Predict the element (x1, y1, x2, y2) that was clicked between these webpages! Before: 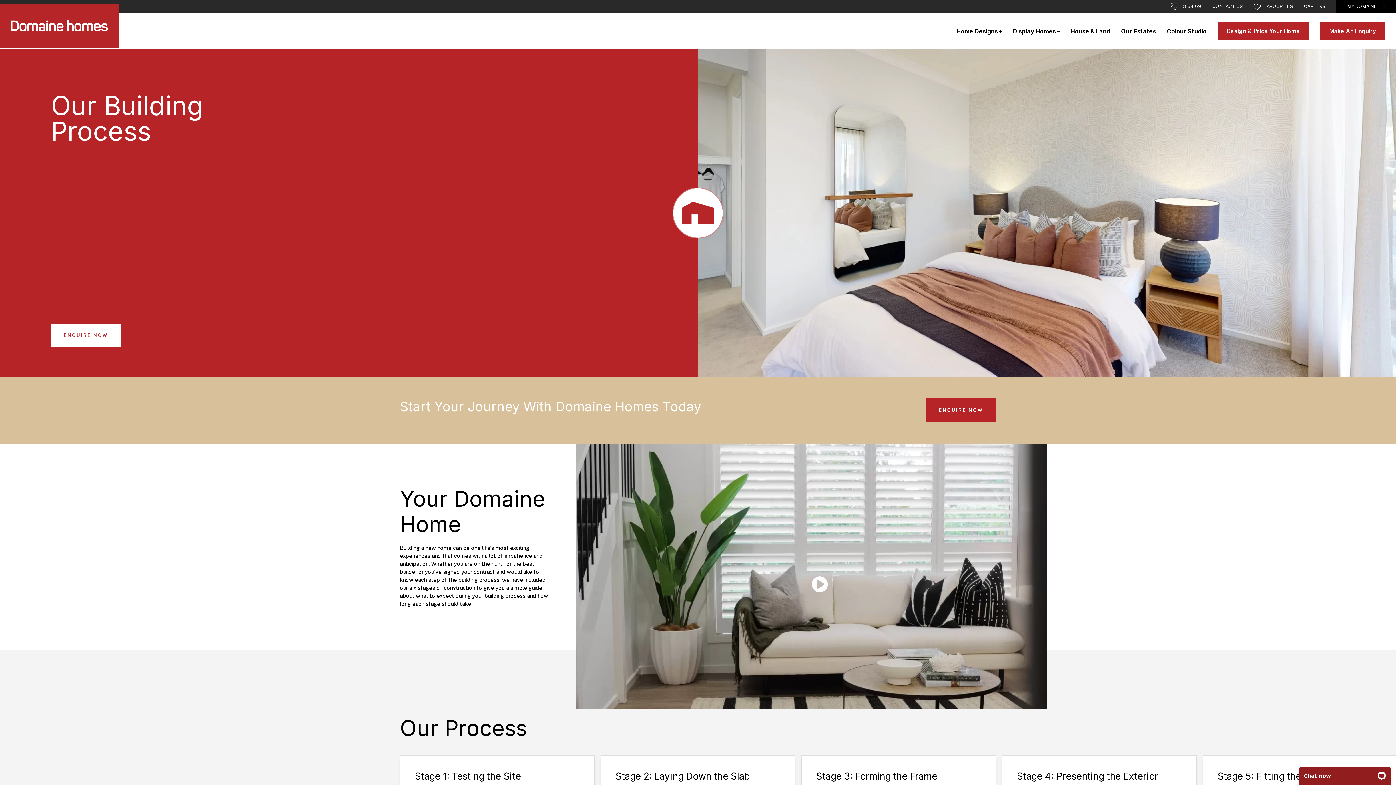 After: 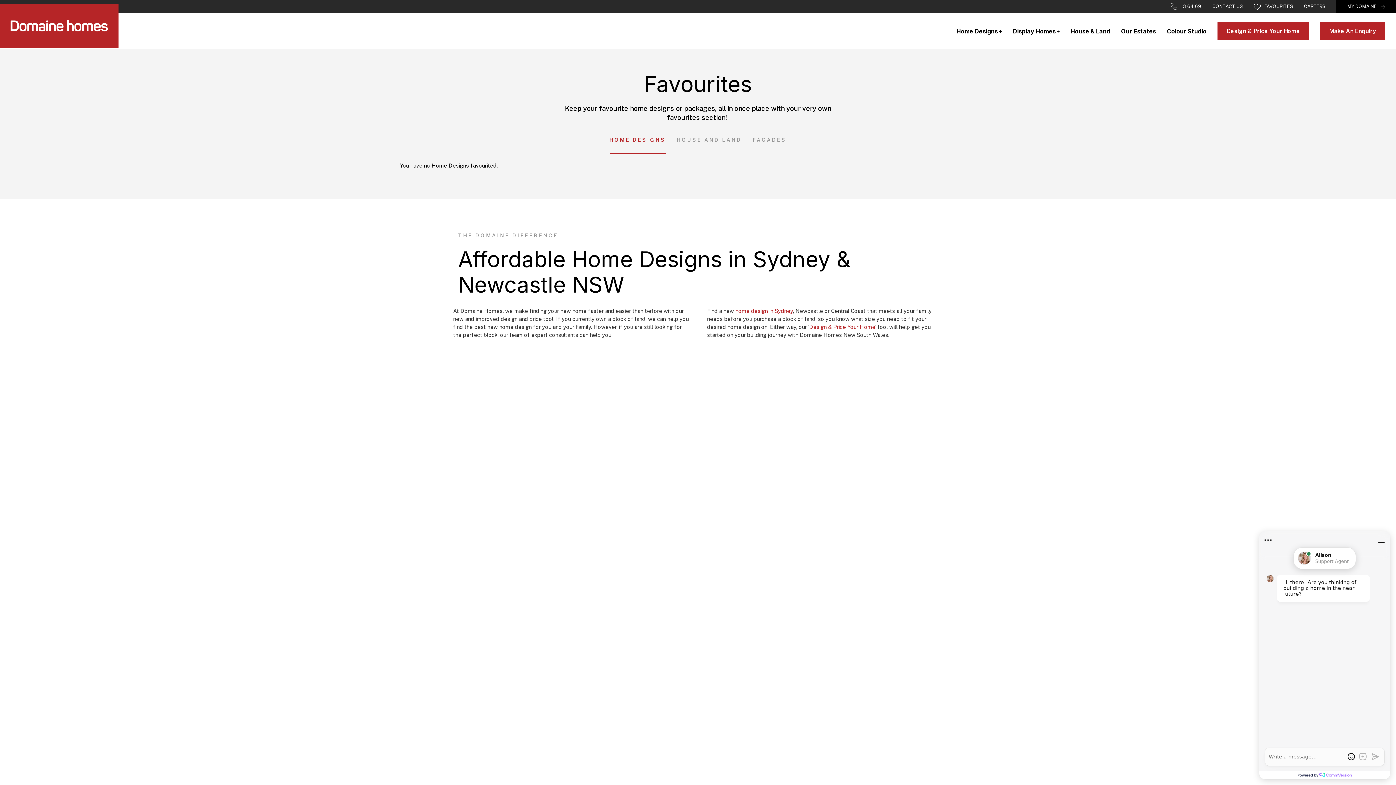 Action: bbox: (1254, 0, 1293, 13) label: FAVOURITES